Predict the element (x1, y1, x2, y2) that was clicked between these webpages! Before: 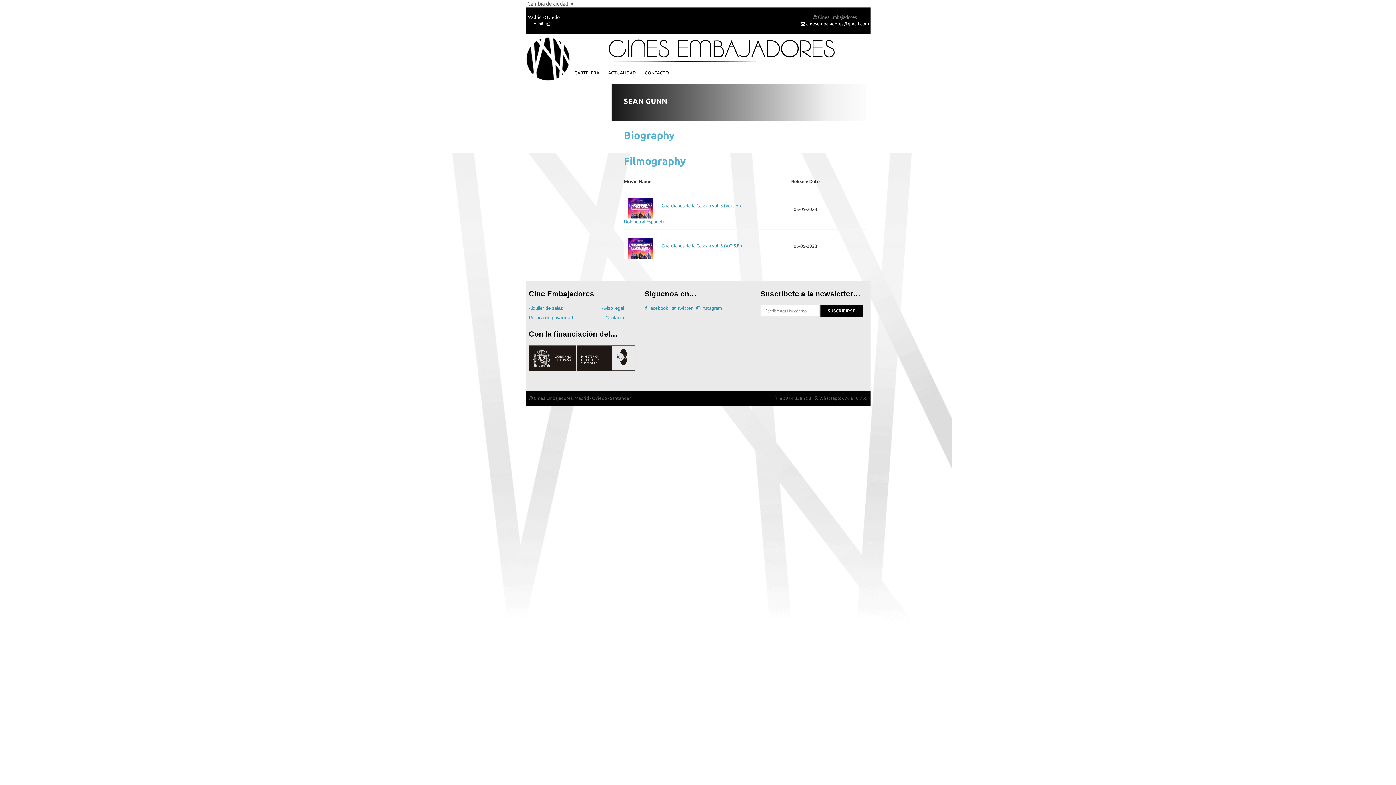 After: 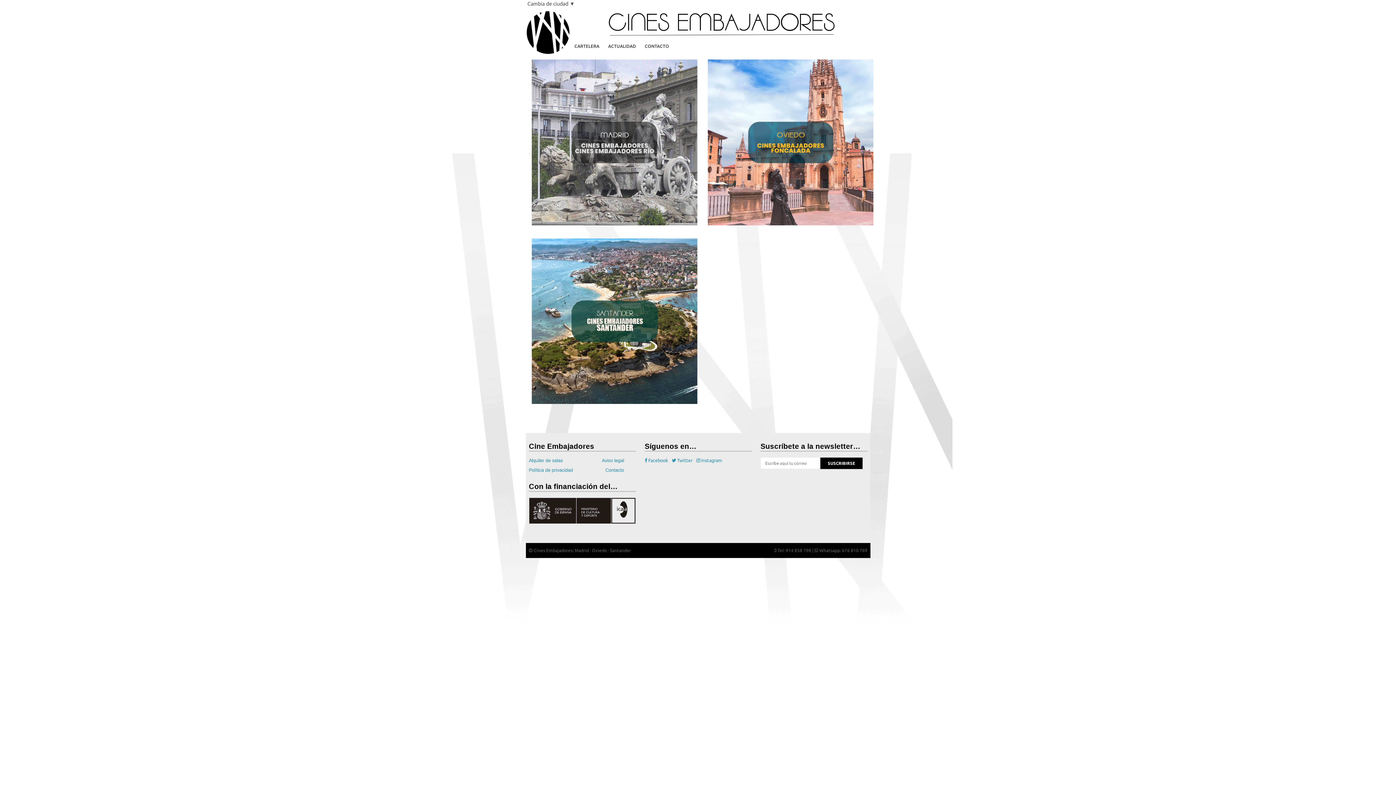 Action: bbox: (633, 41, 967, 72)